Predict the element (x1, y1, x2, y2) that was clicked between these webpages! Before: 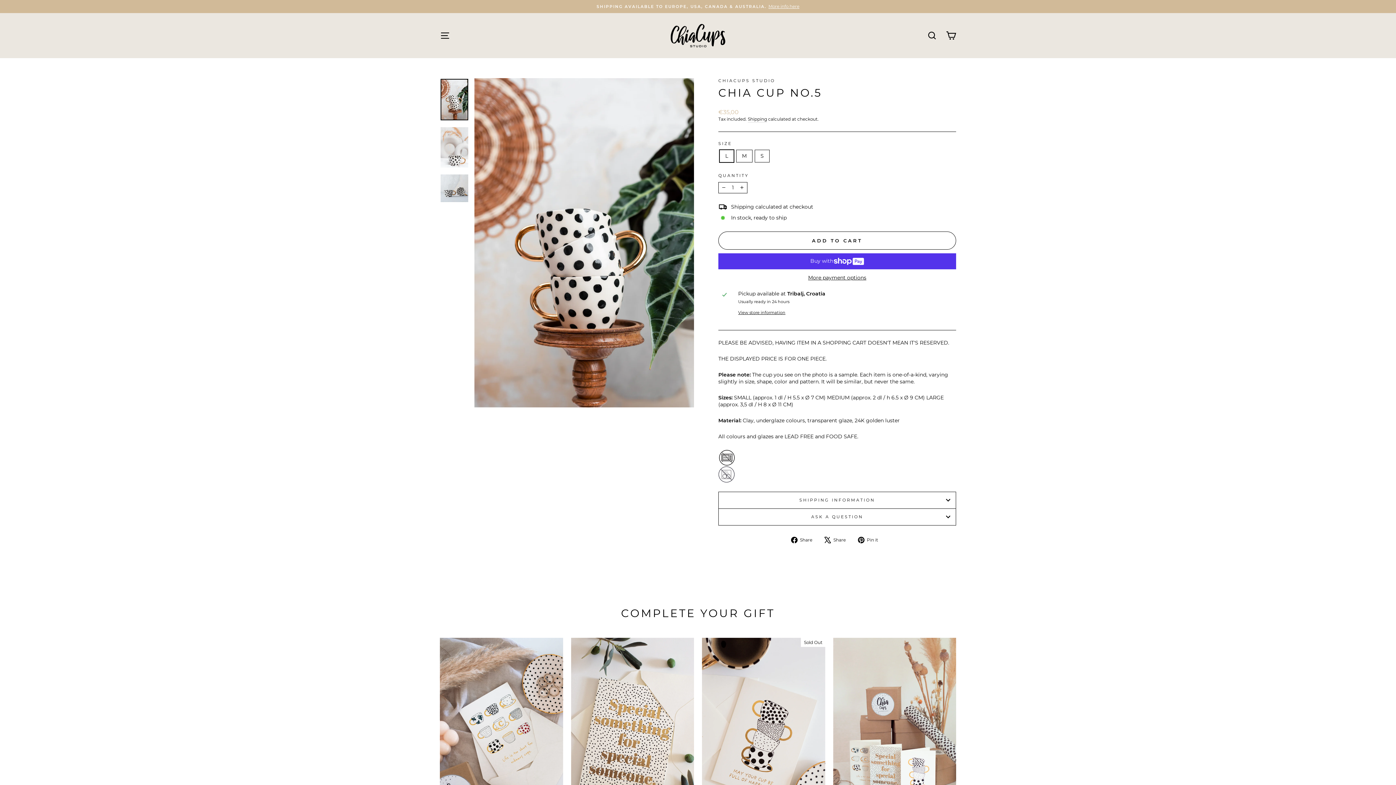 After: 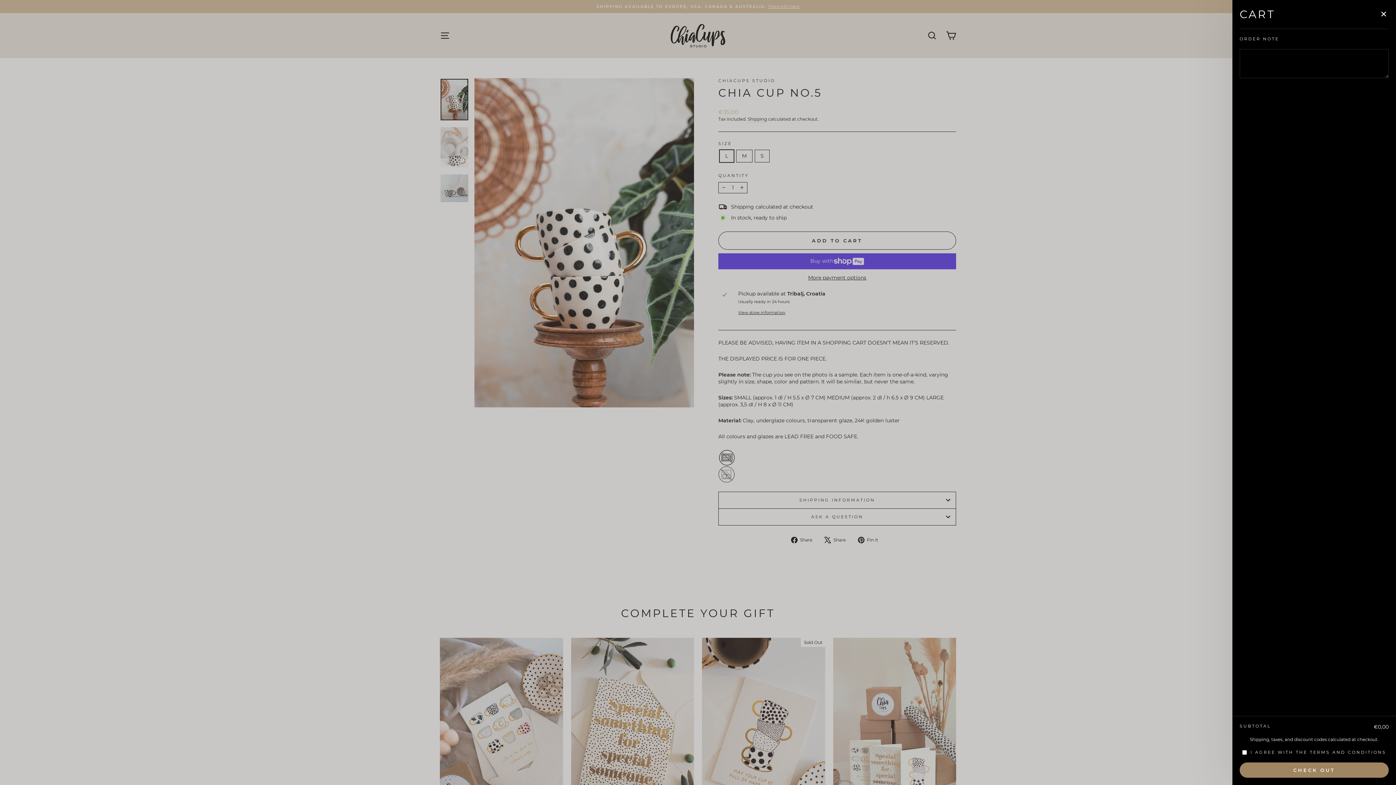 Action: label: CART bbox: (941, 27, 960, 43)